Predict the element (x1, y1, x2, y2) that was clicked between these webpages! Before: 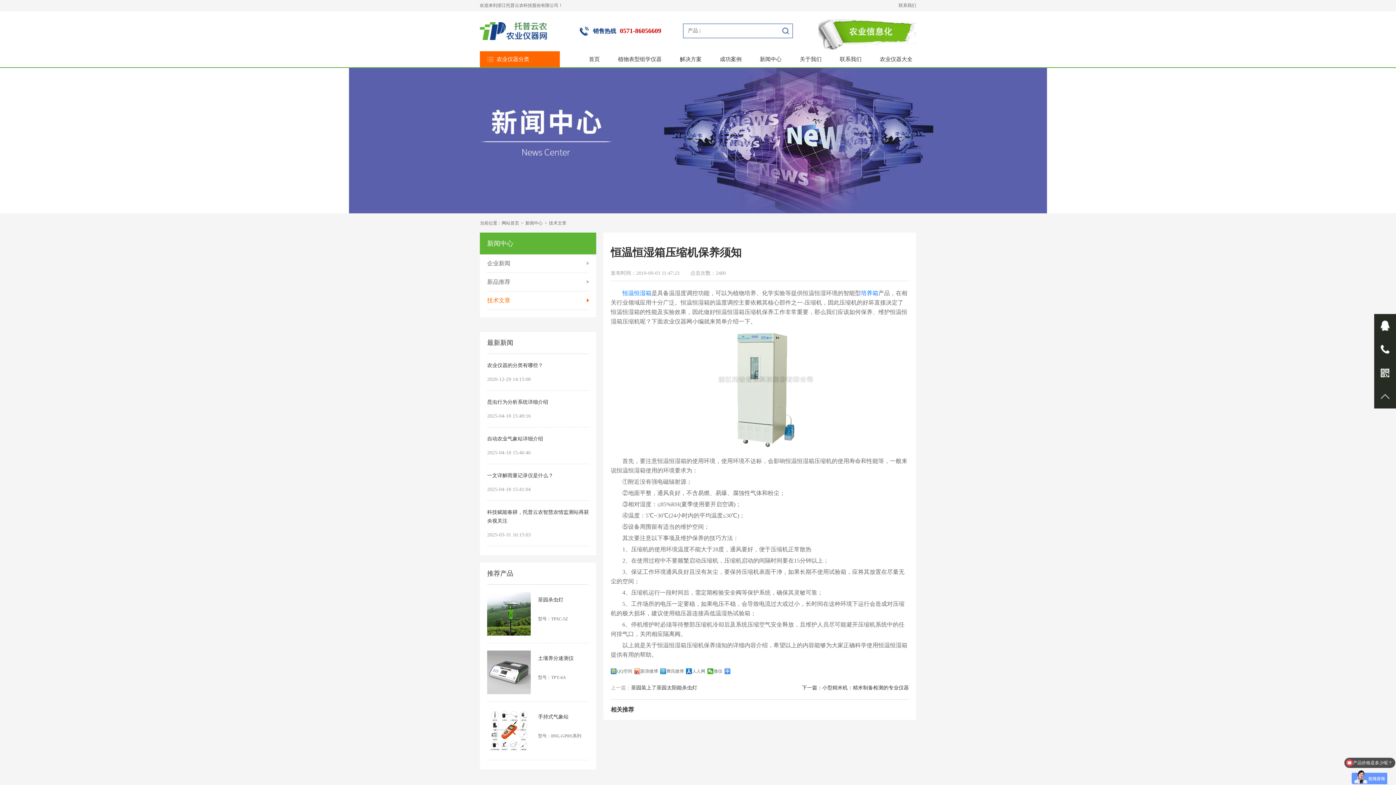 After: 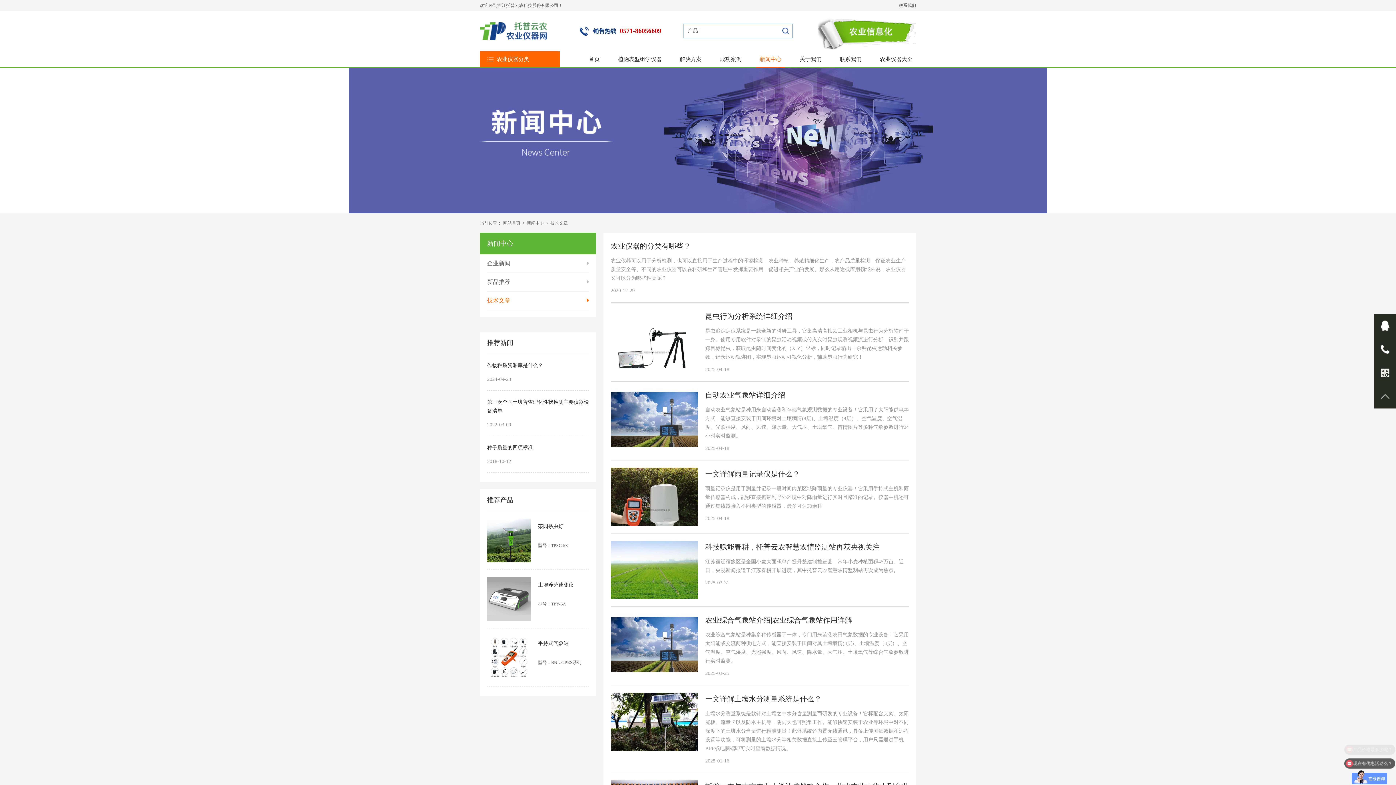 Action: label: 技术文章 bbox: (487, 297, 510, 303)